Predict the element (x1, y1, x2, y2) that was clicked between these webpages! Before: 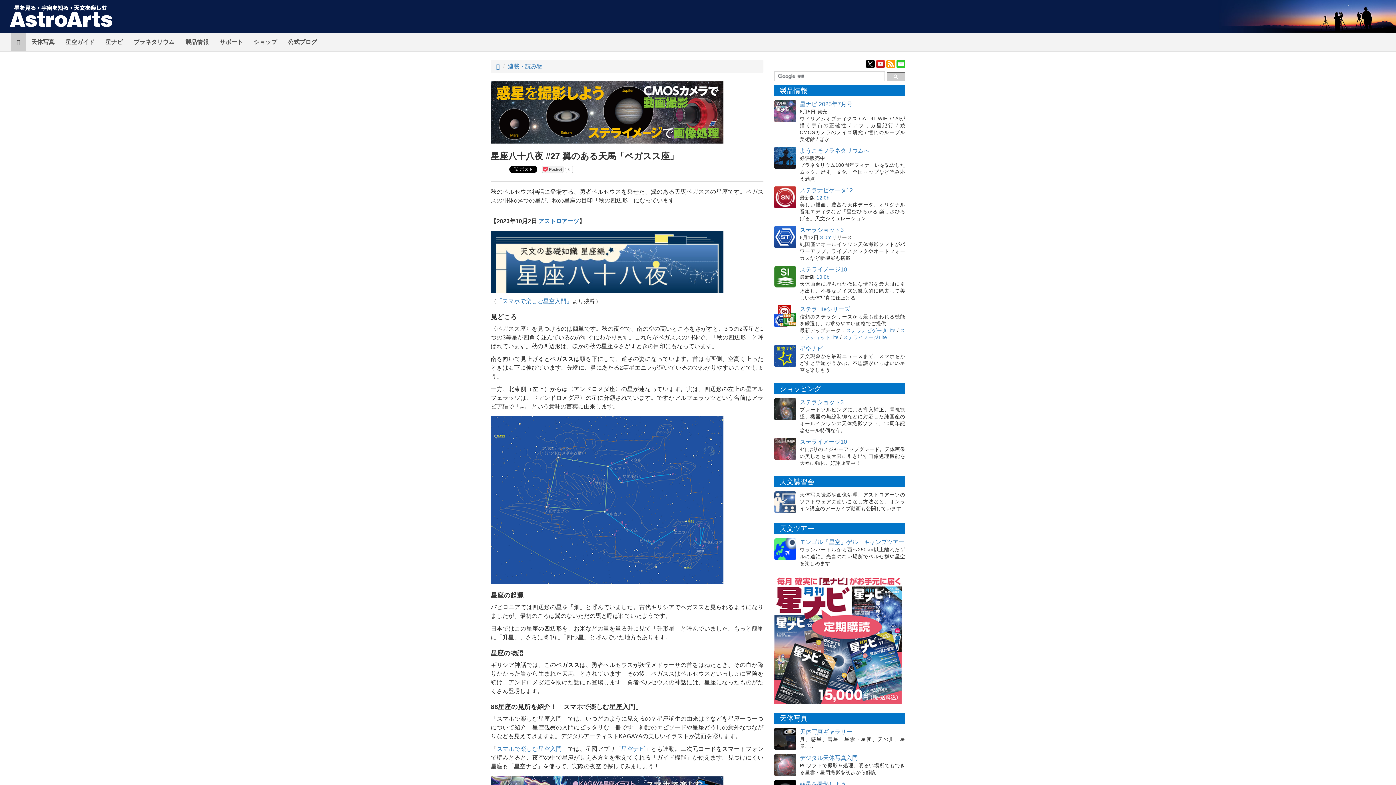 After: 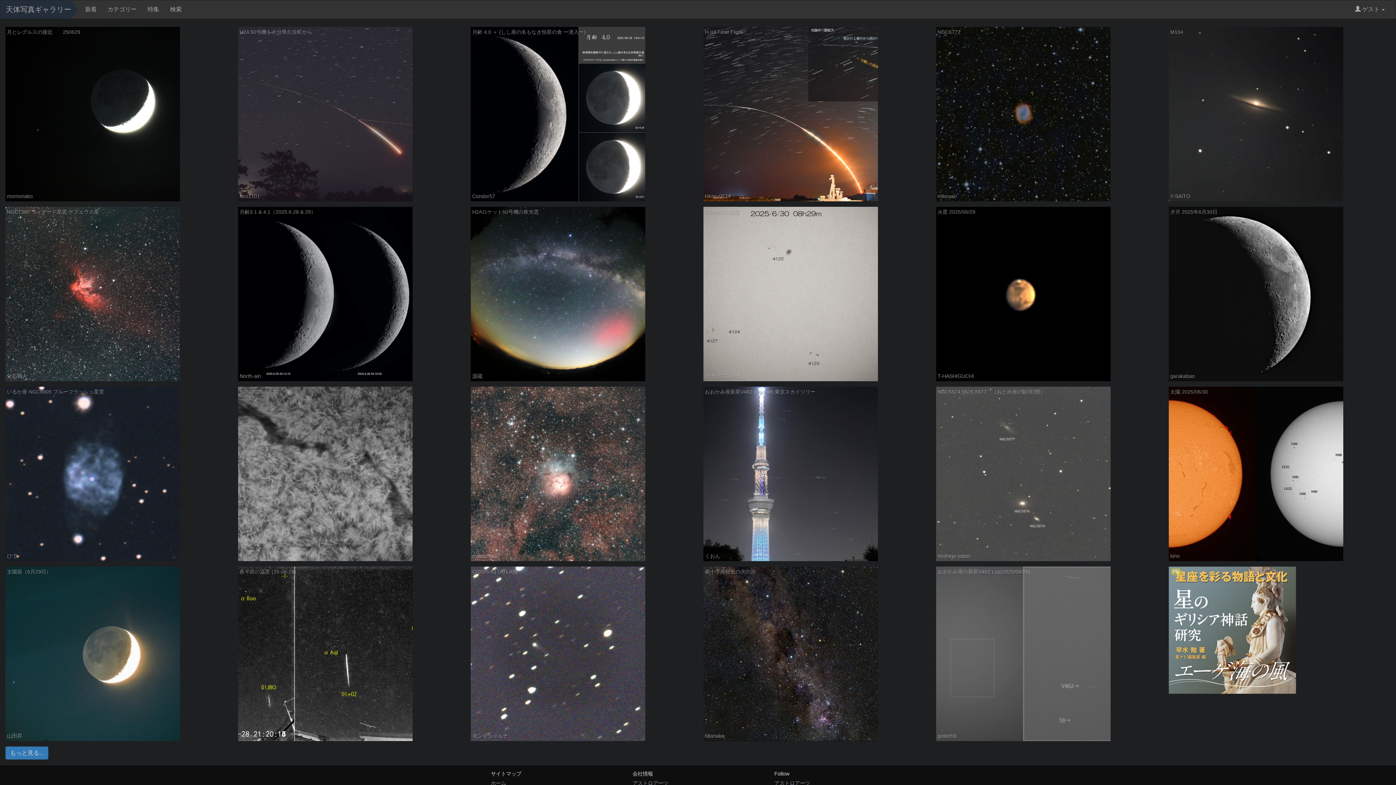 Action: bbox: (774, 735, 796, 741)